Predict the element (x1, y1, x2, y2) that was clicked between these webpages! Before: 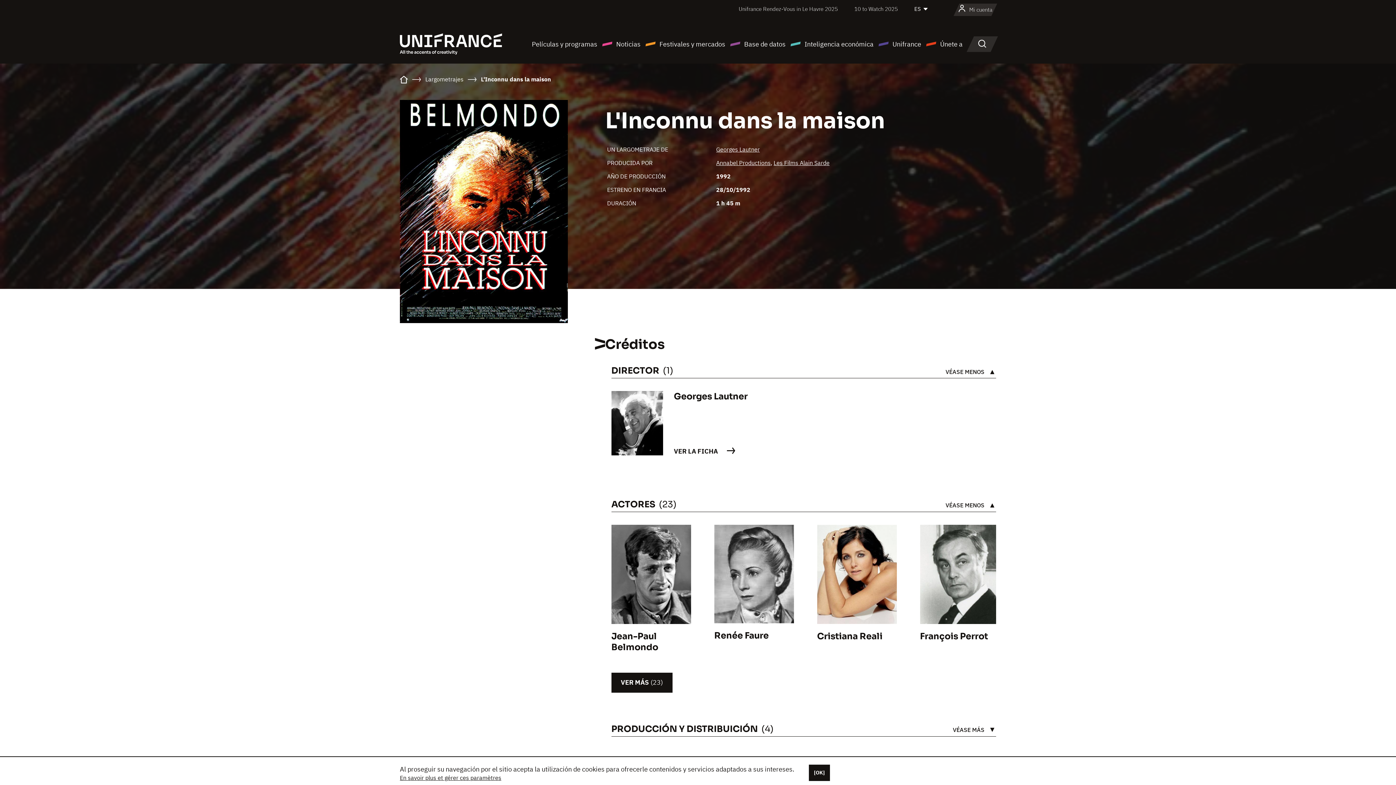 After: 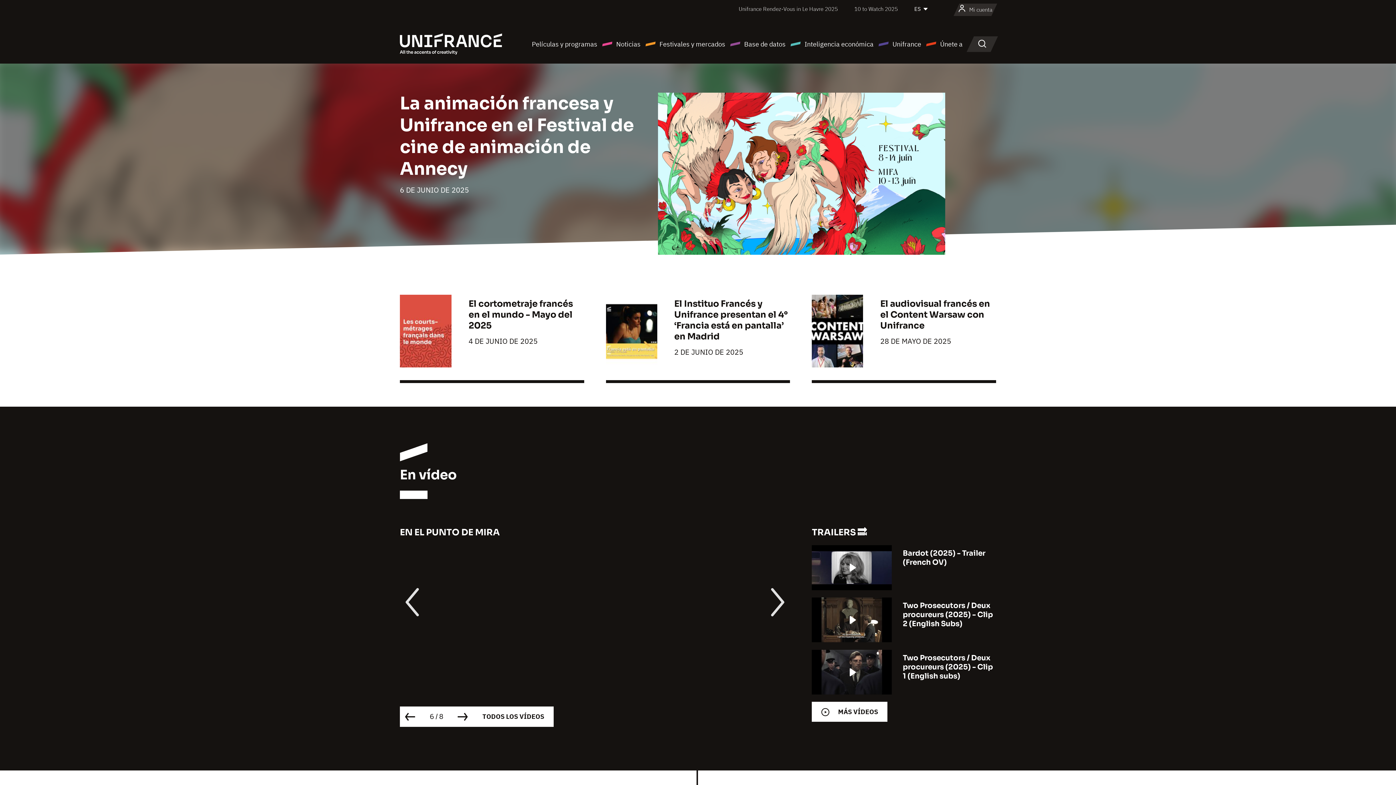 Action: bbox: (400, 39, 502, 47)